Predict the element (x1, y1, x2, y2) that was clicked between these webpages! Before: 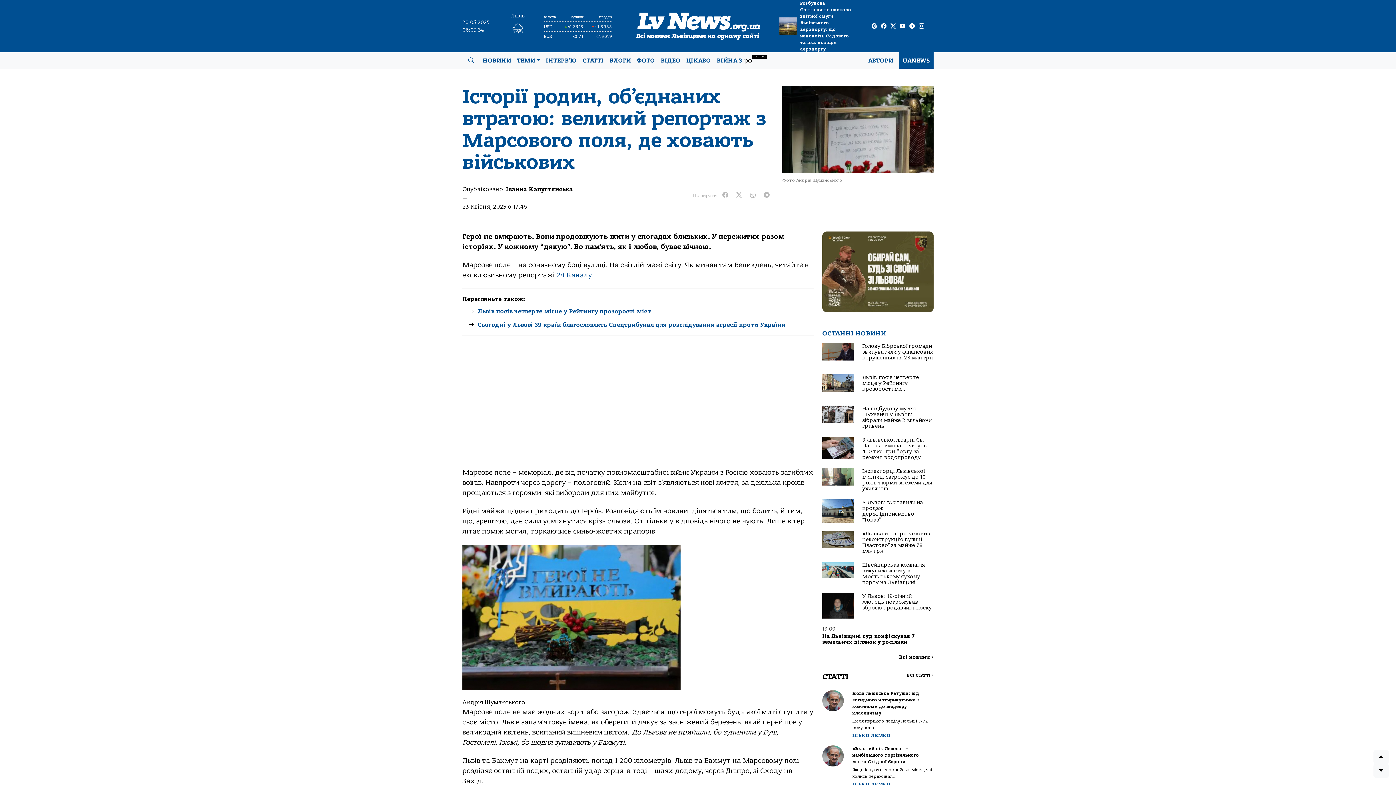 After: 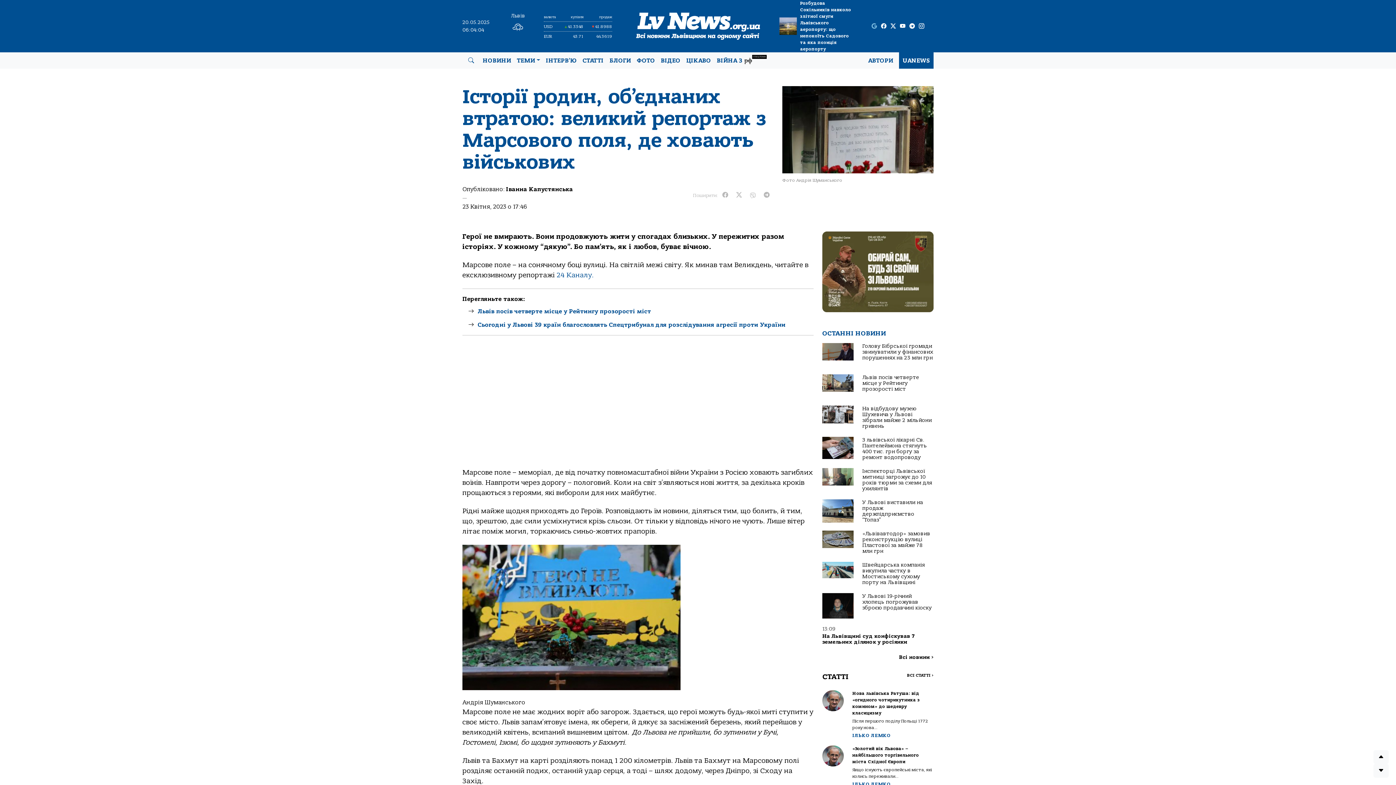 Action: bbox: (871, 22, 877, 30) label: google page